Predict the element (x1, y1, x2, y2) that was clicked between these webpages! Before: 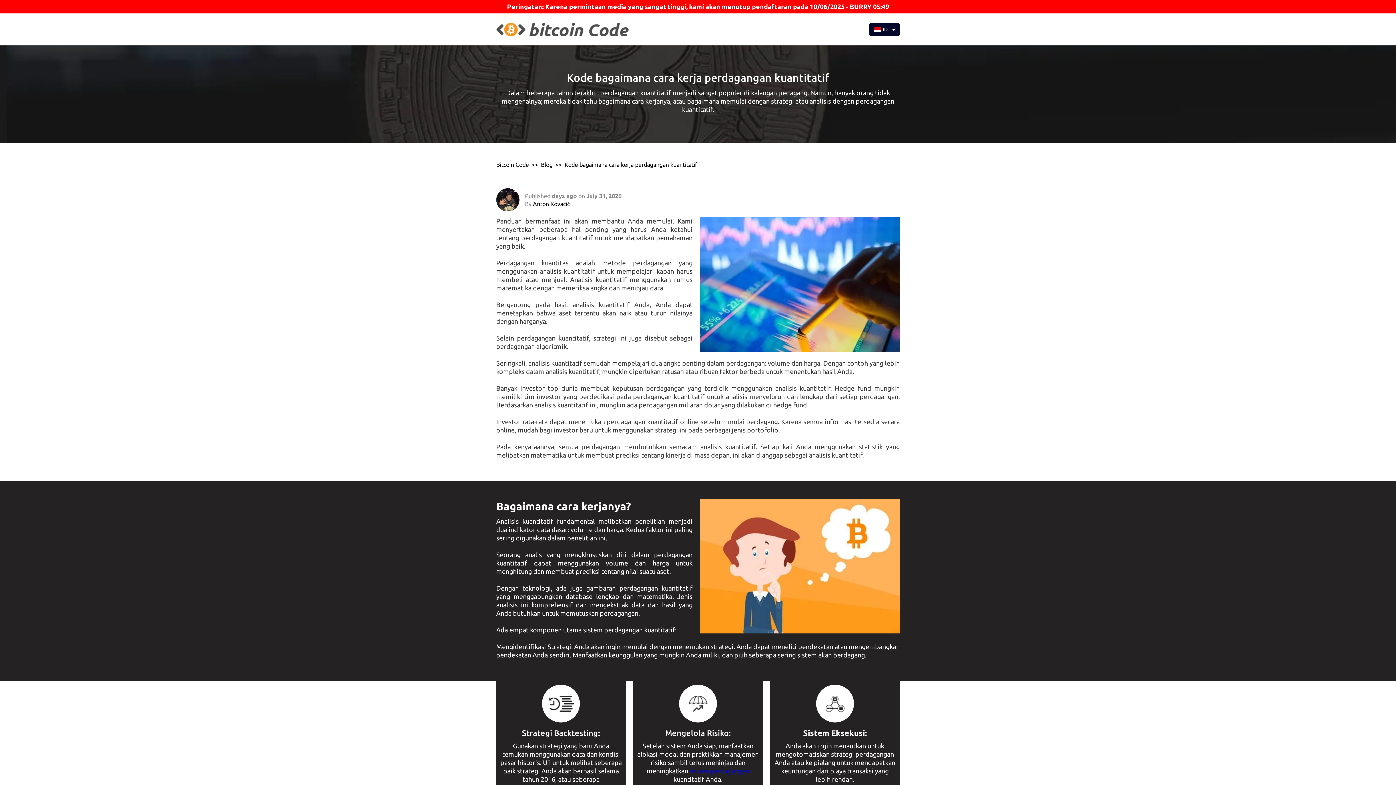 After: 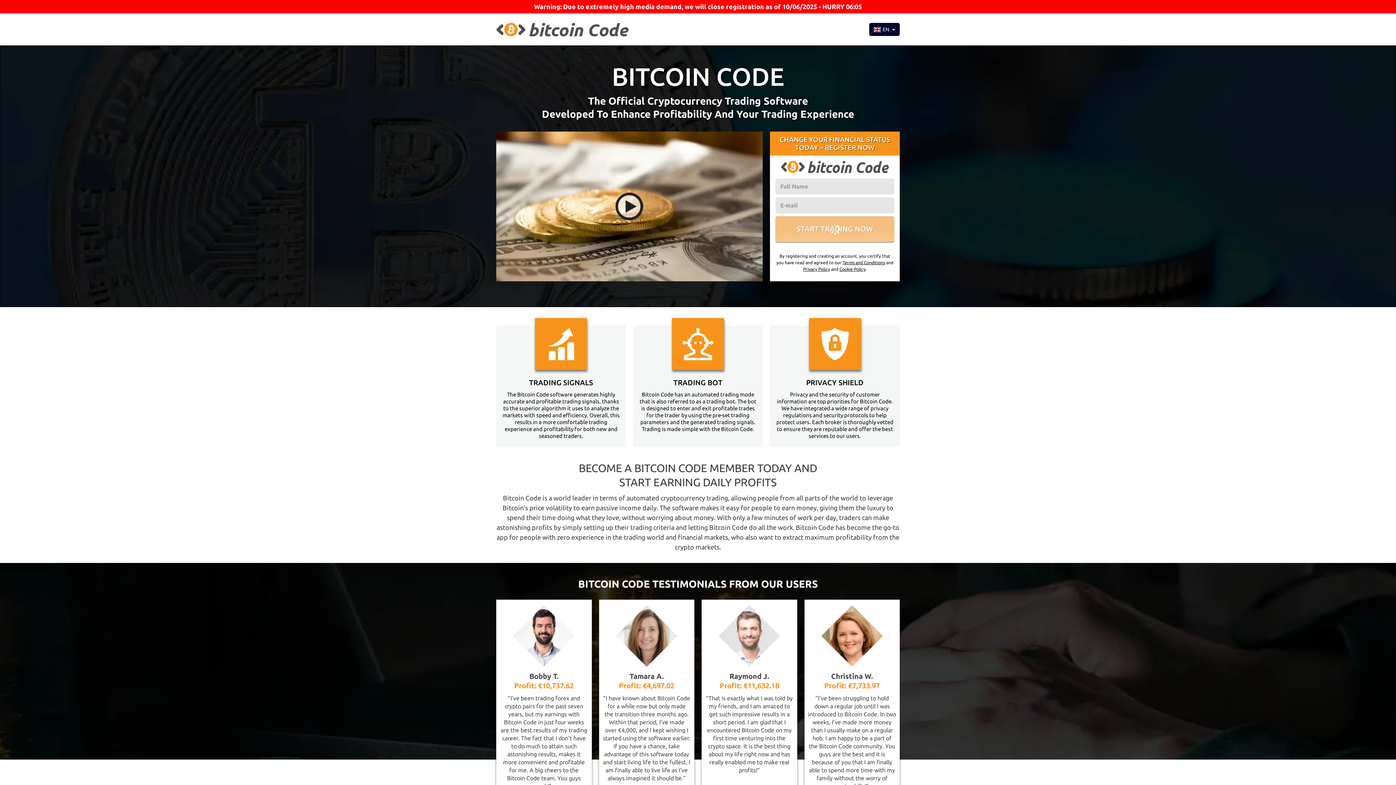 Action: bbox: (533, 200, 569, 207) label: Anton Kovačić